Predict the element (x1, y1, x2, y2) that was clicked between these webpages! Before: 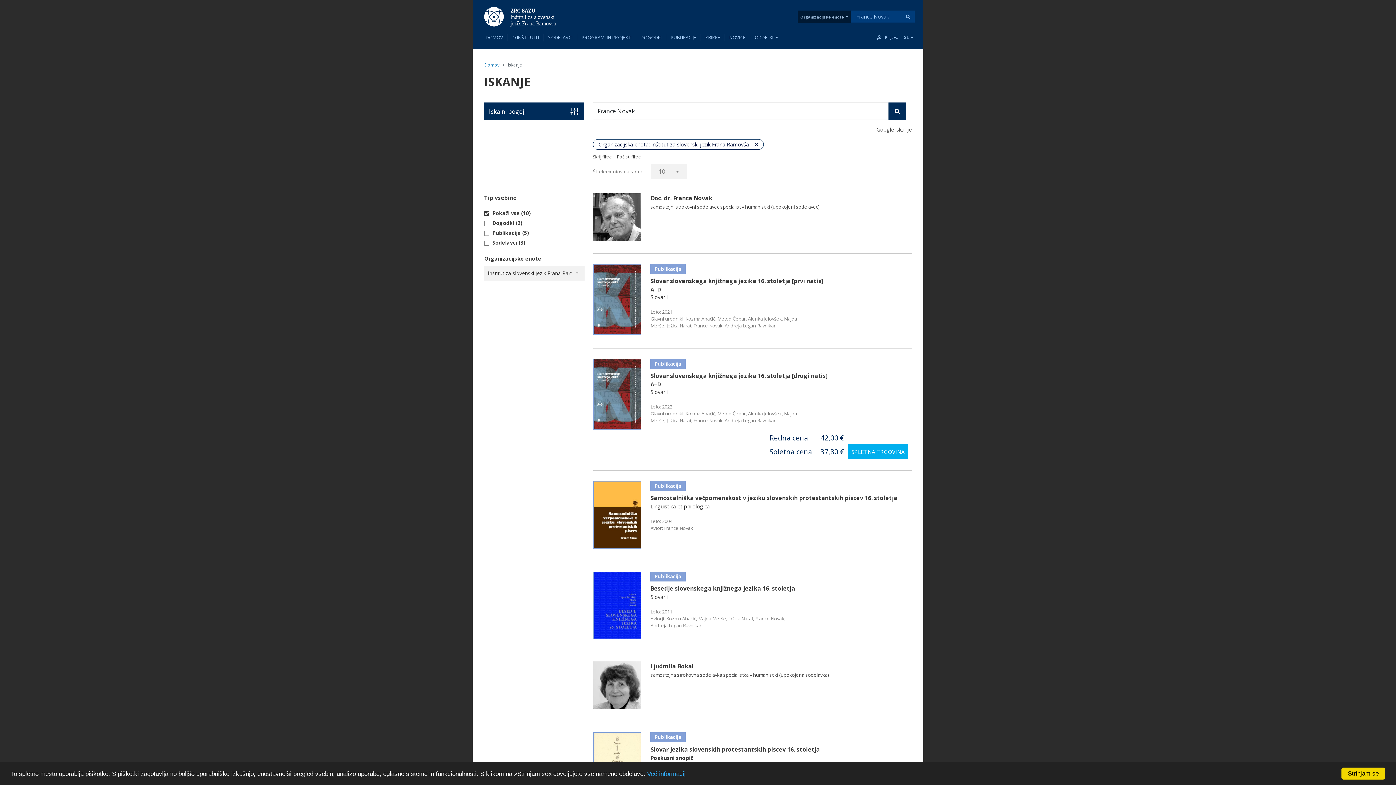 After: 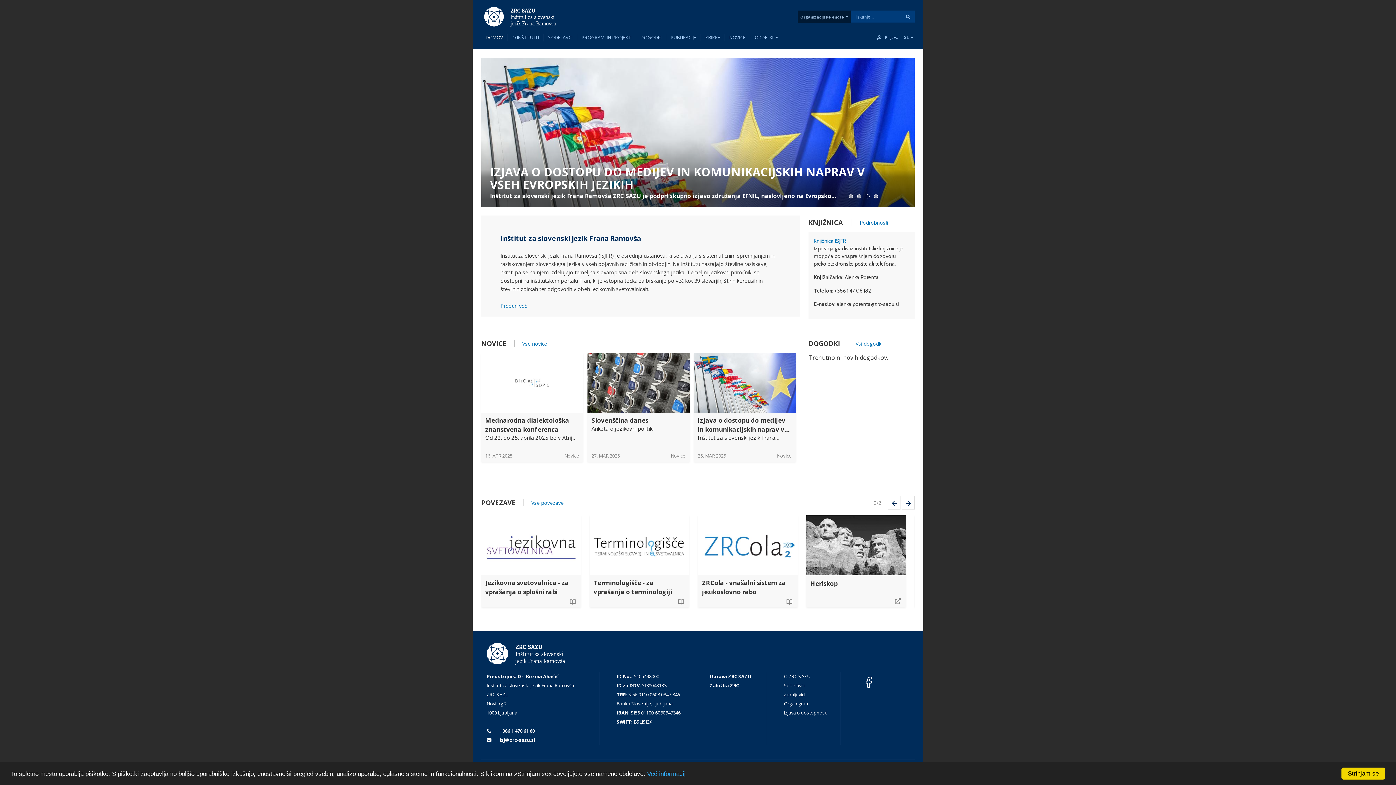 Action: bbox: (511, 15, 555, 25)